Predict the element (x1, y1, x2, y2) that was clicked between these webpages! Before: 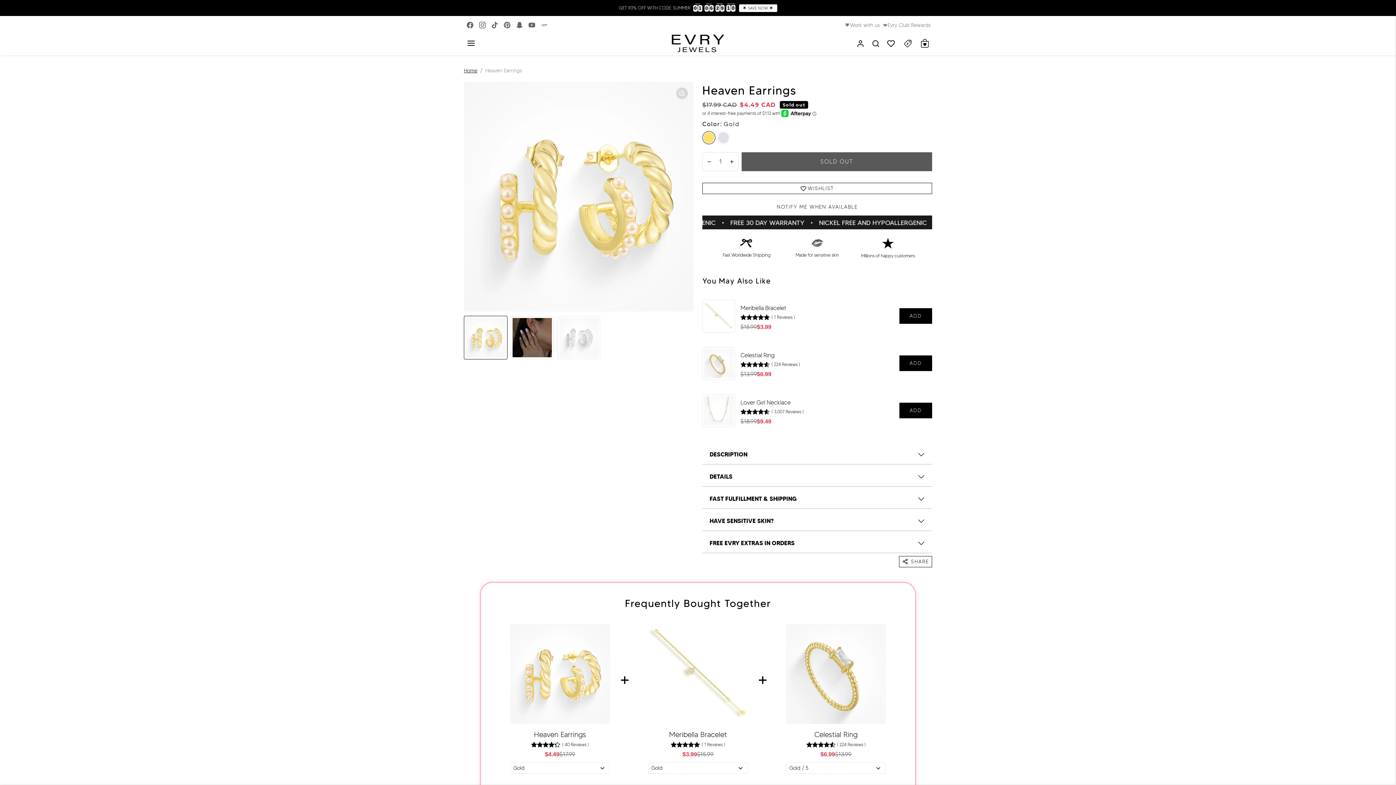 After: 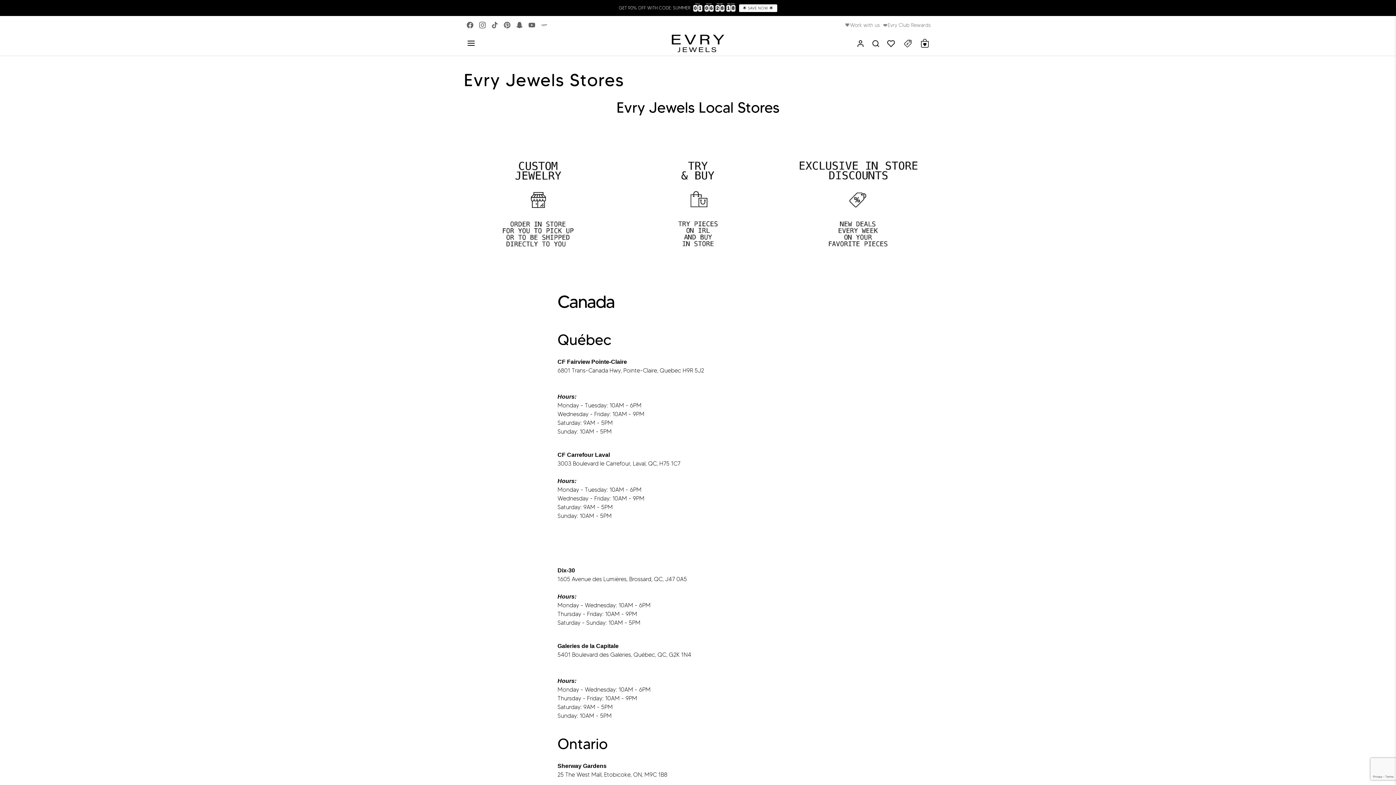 Action: bbox: (702, 672, 1035, 683) label: Find a store